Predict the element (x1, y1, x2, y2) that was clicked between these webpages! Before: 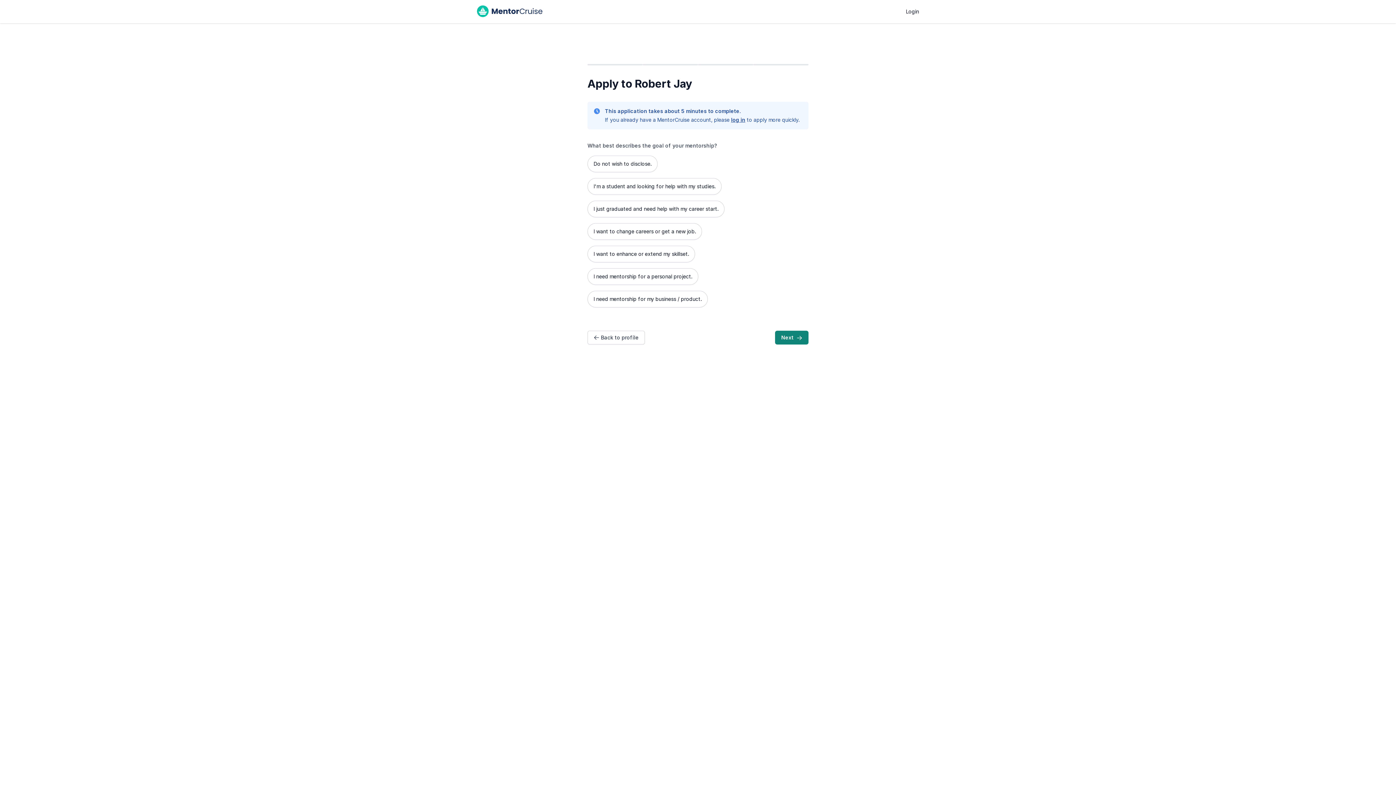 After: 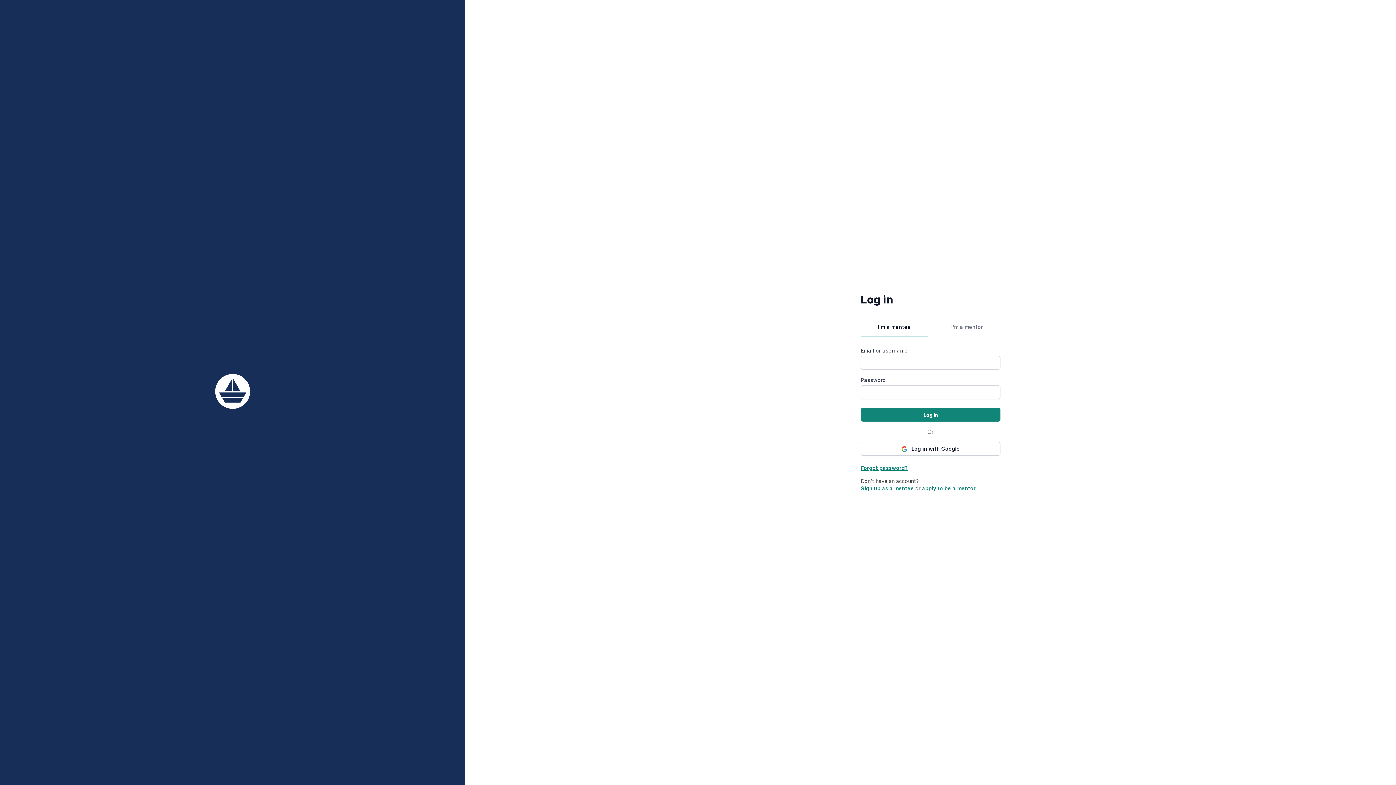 Action: label: log in bbox: (731, 116, 745, 122)